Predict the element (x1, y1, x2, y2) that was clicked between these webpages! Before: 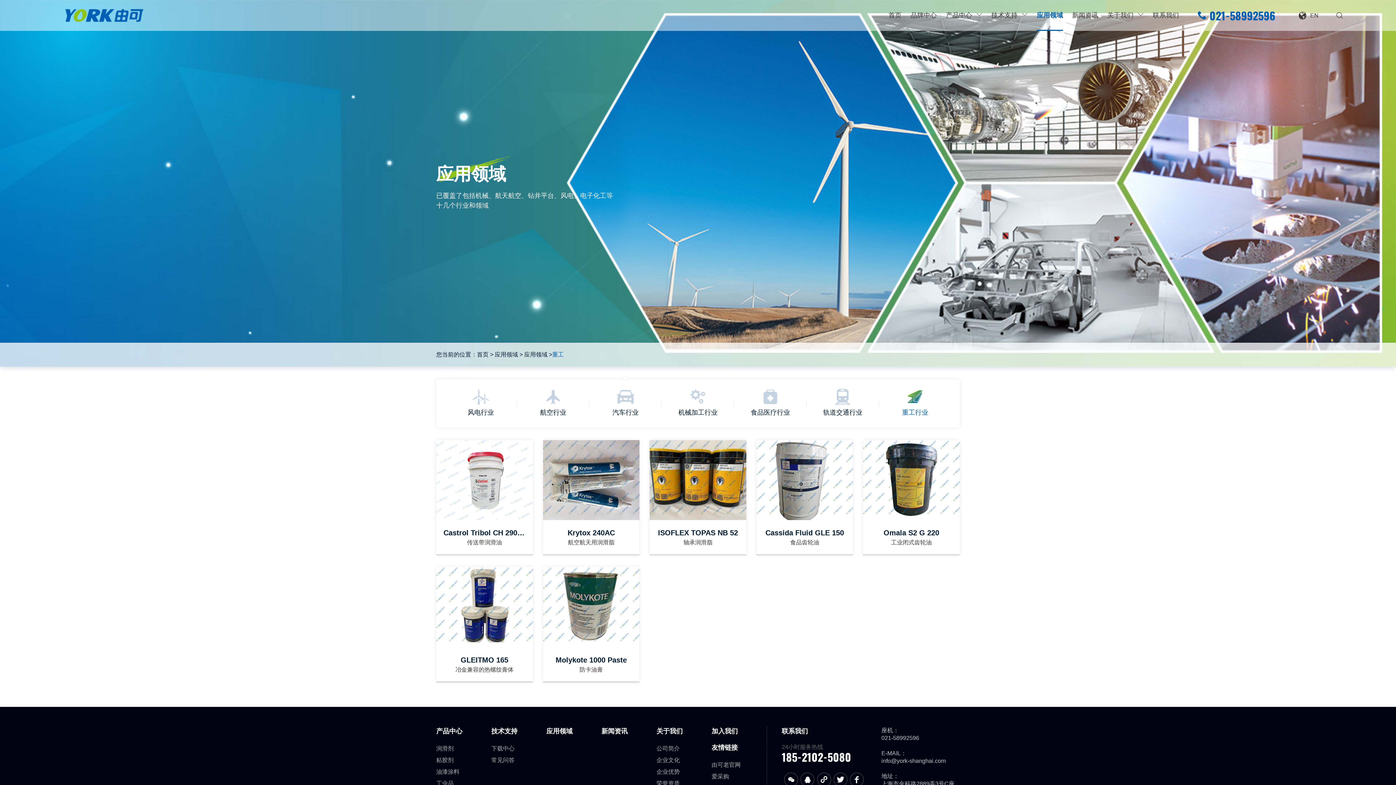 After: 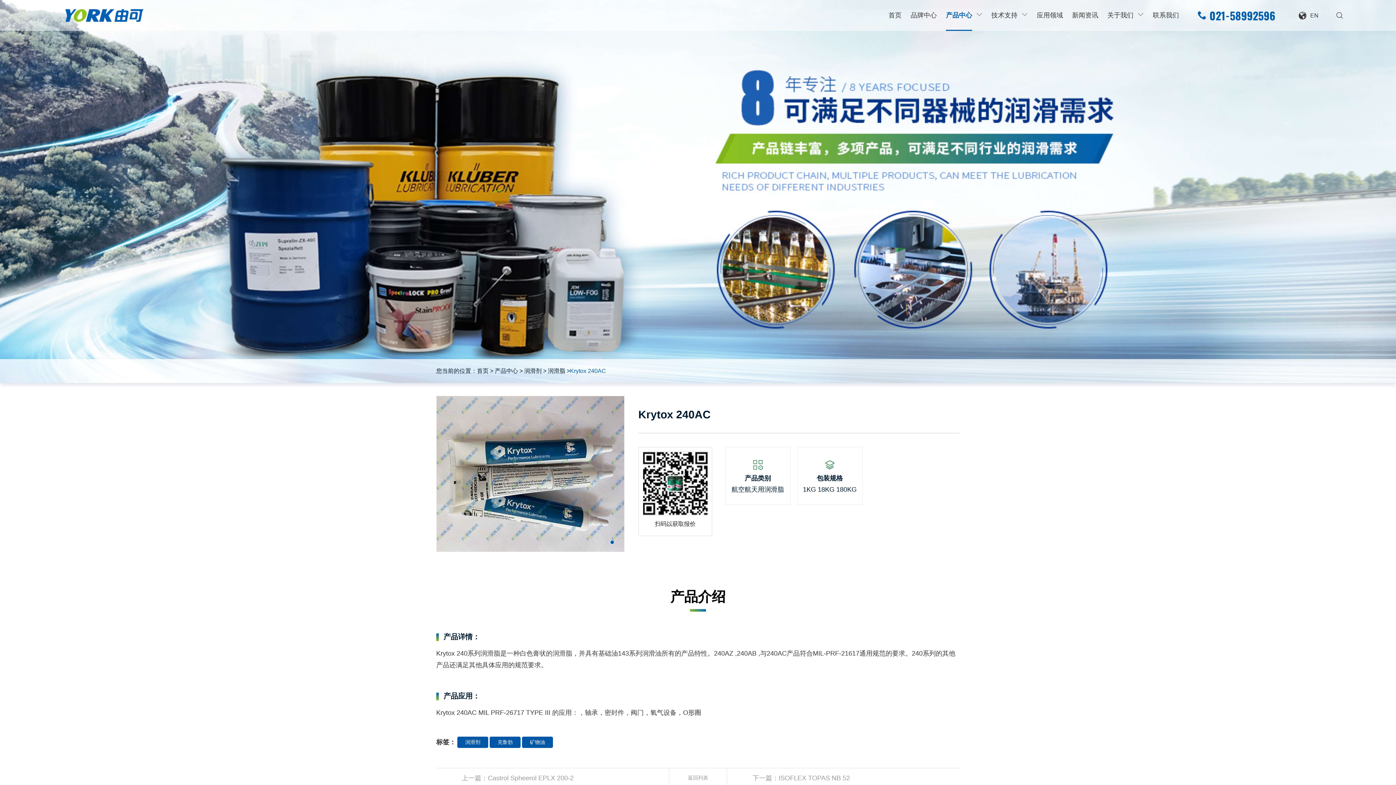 Action: bbox: (543, 440, 639, 555) label: Krytox 240AC
航空航天用润滑脂